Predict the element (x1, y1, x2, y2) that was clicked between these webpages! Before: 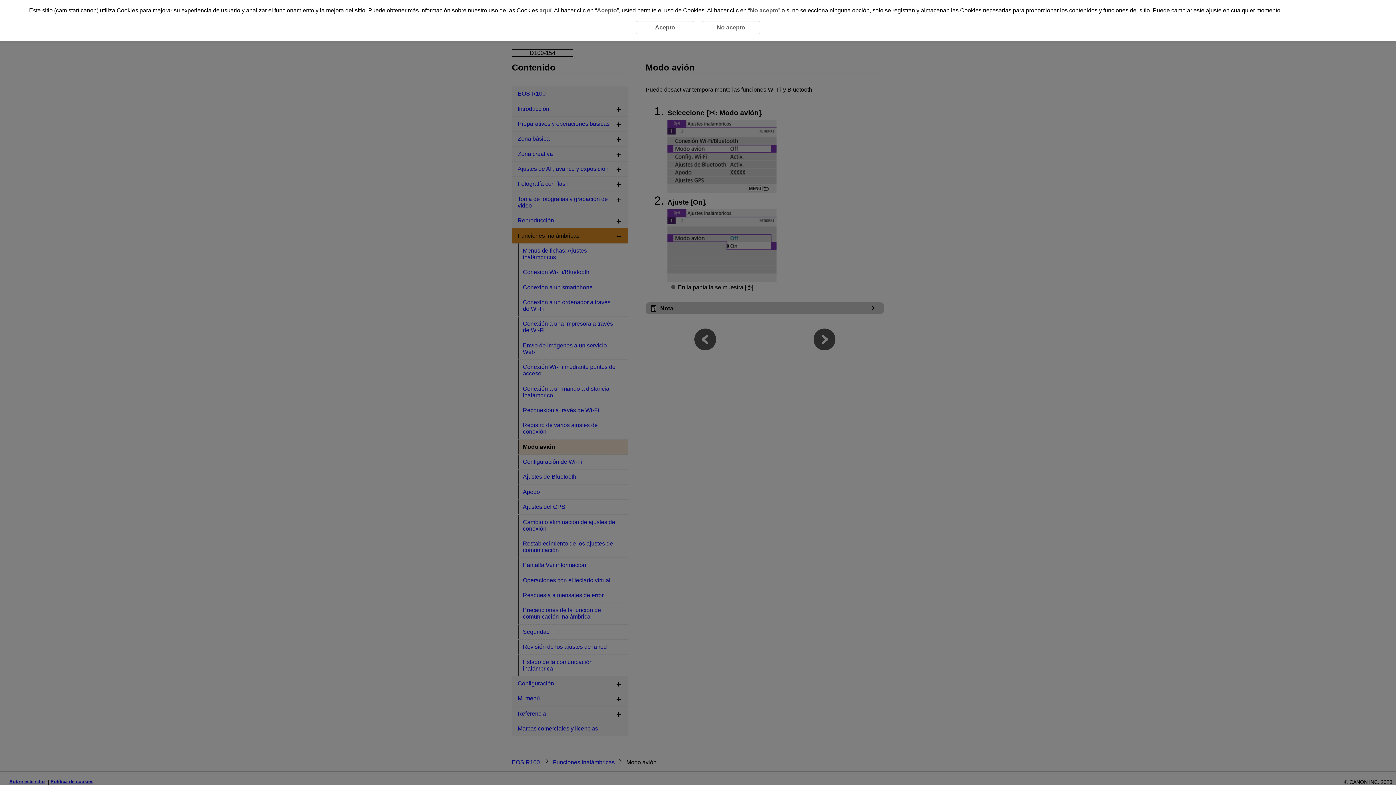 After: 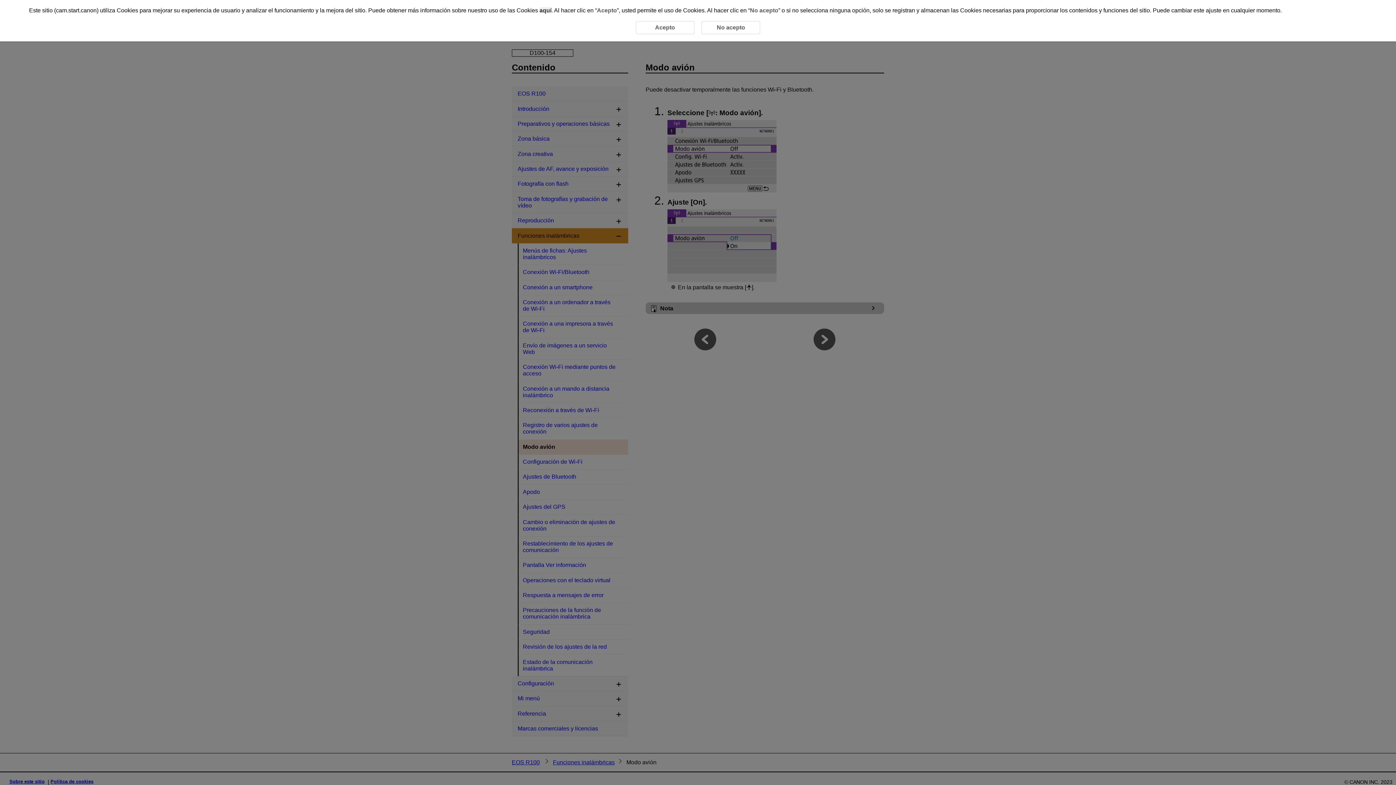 Action: bbox: (539, 7, 551, 13) label: aquí